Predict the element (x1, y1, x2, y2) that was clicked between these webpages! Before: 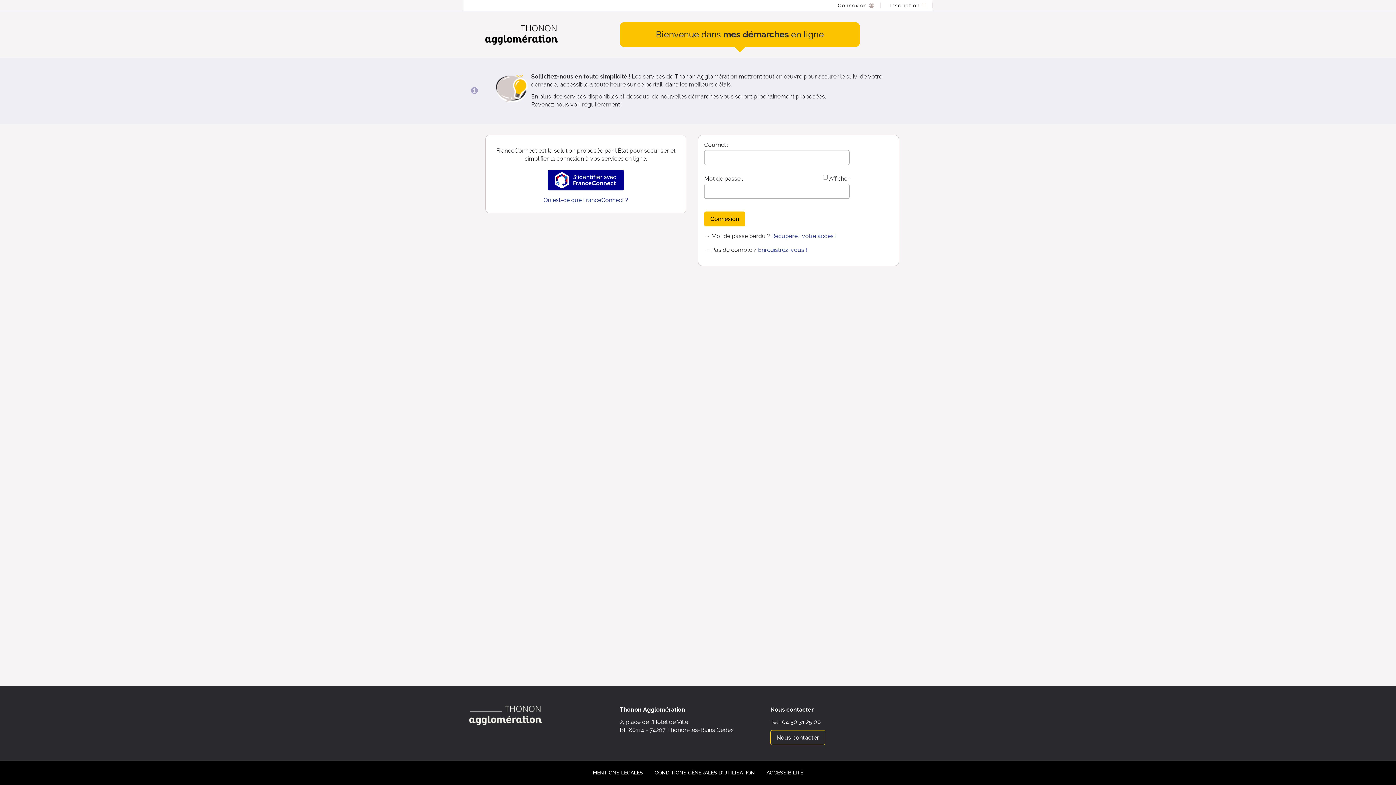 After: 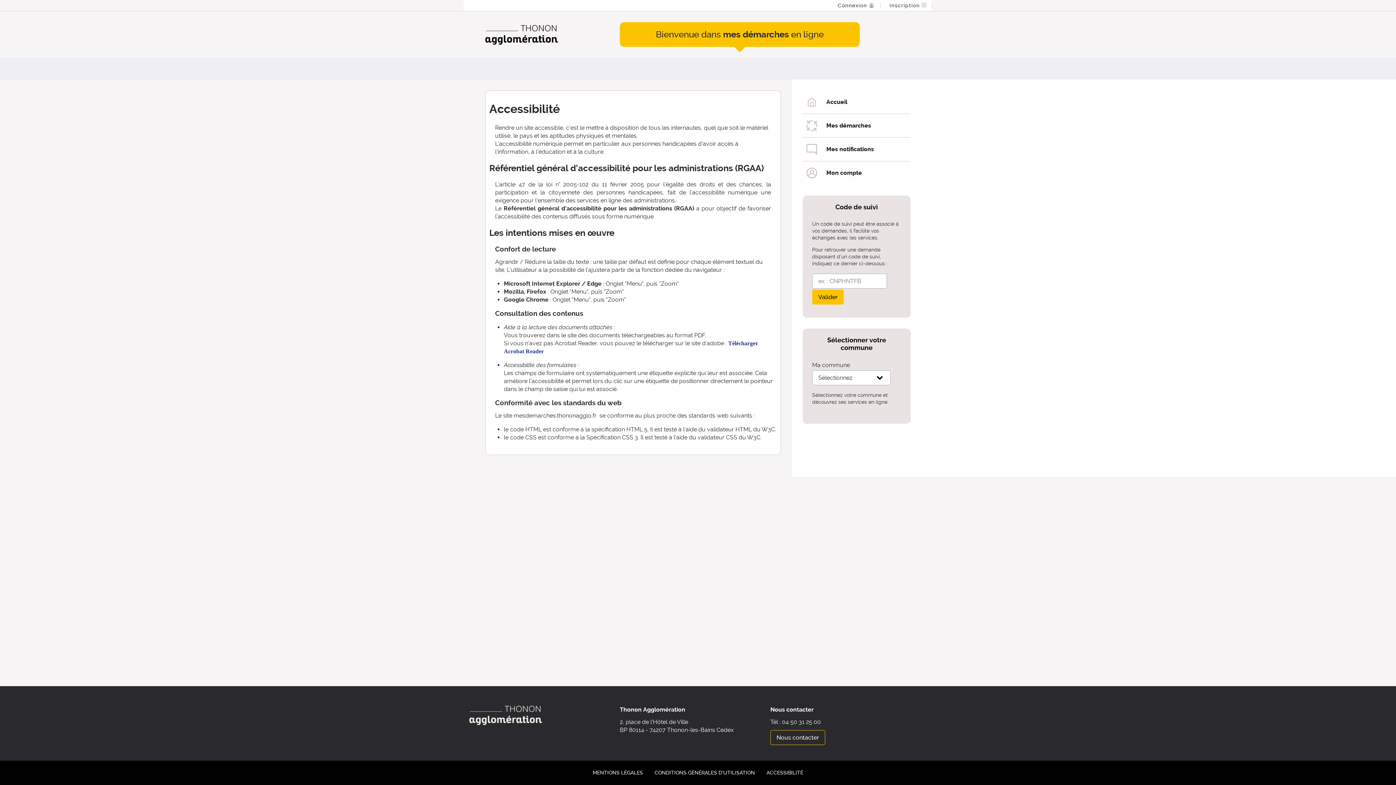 Action: bbox: (760, 766, 809, 779) label: ACCESSIBILITÉ